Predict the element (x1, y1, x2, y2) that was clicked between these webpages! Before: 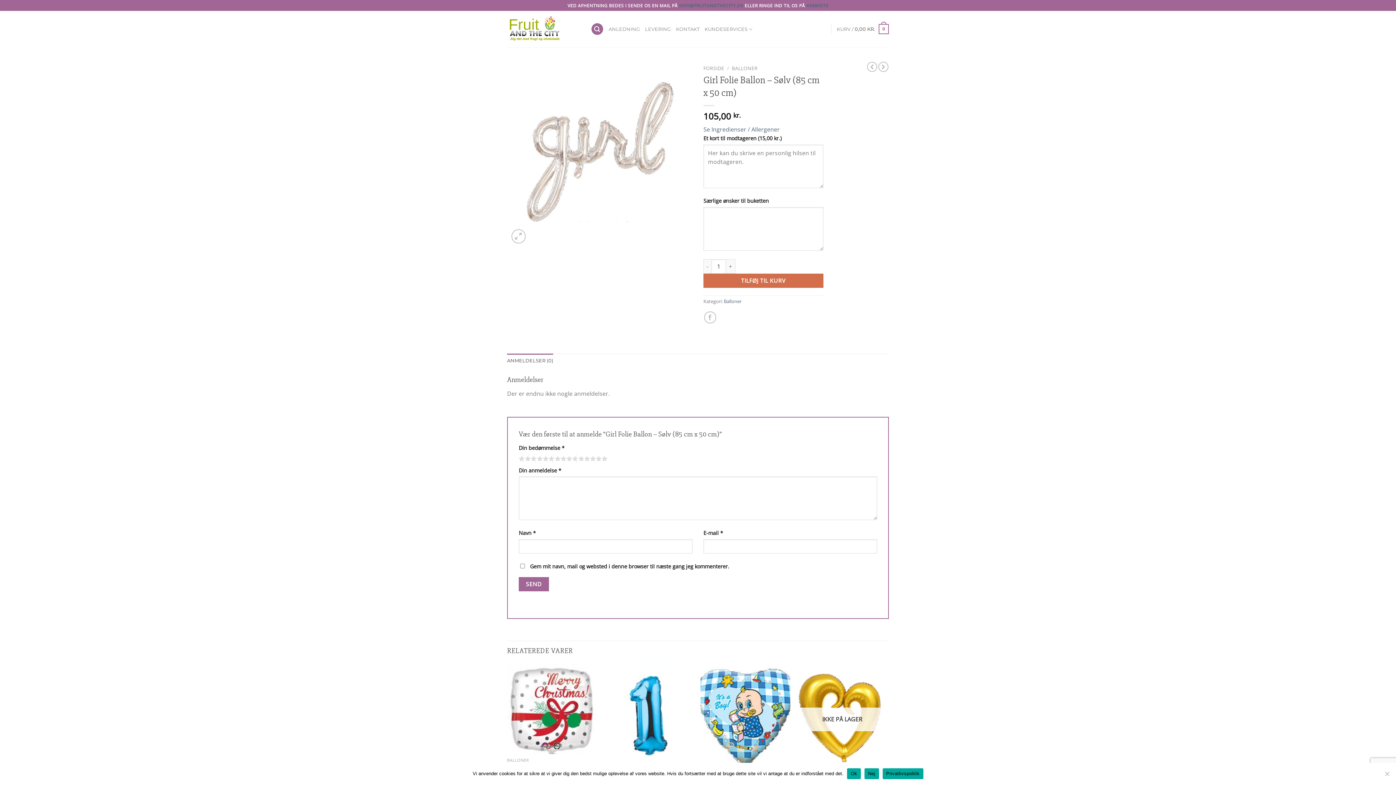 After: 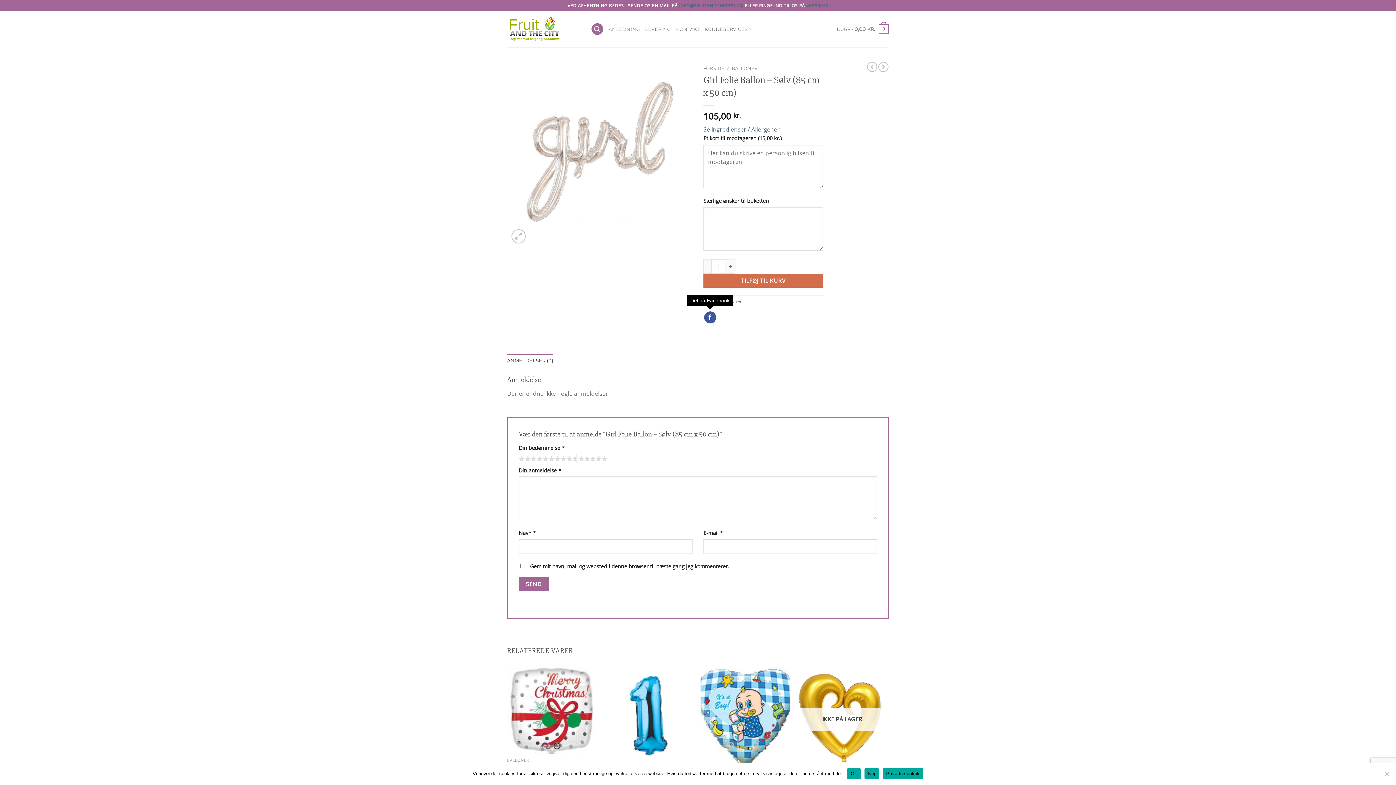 Action: label: Del på Facebook bbox: (704, 311, 716, 323)